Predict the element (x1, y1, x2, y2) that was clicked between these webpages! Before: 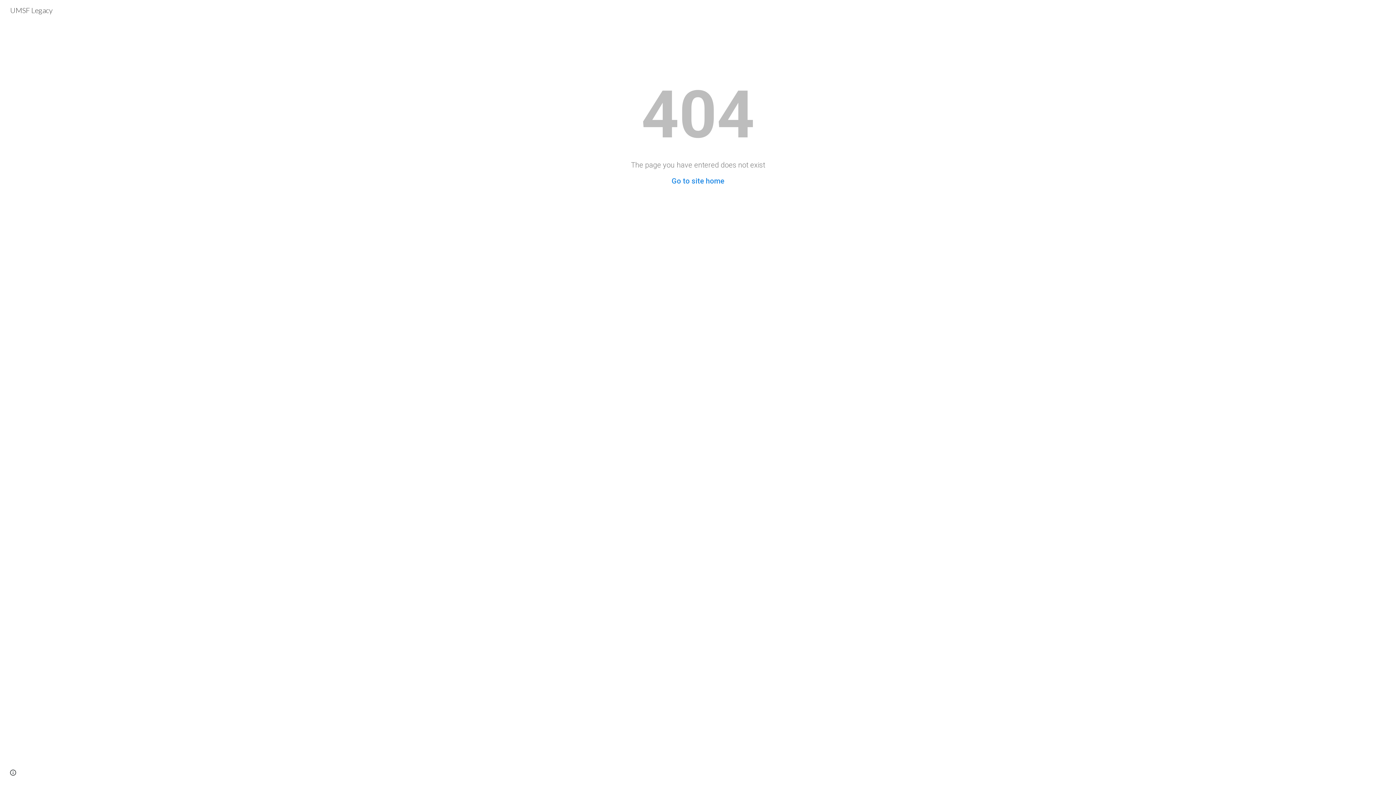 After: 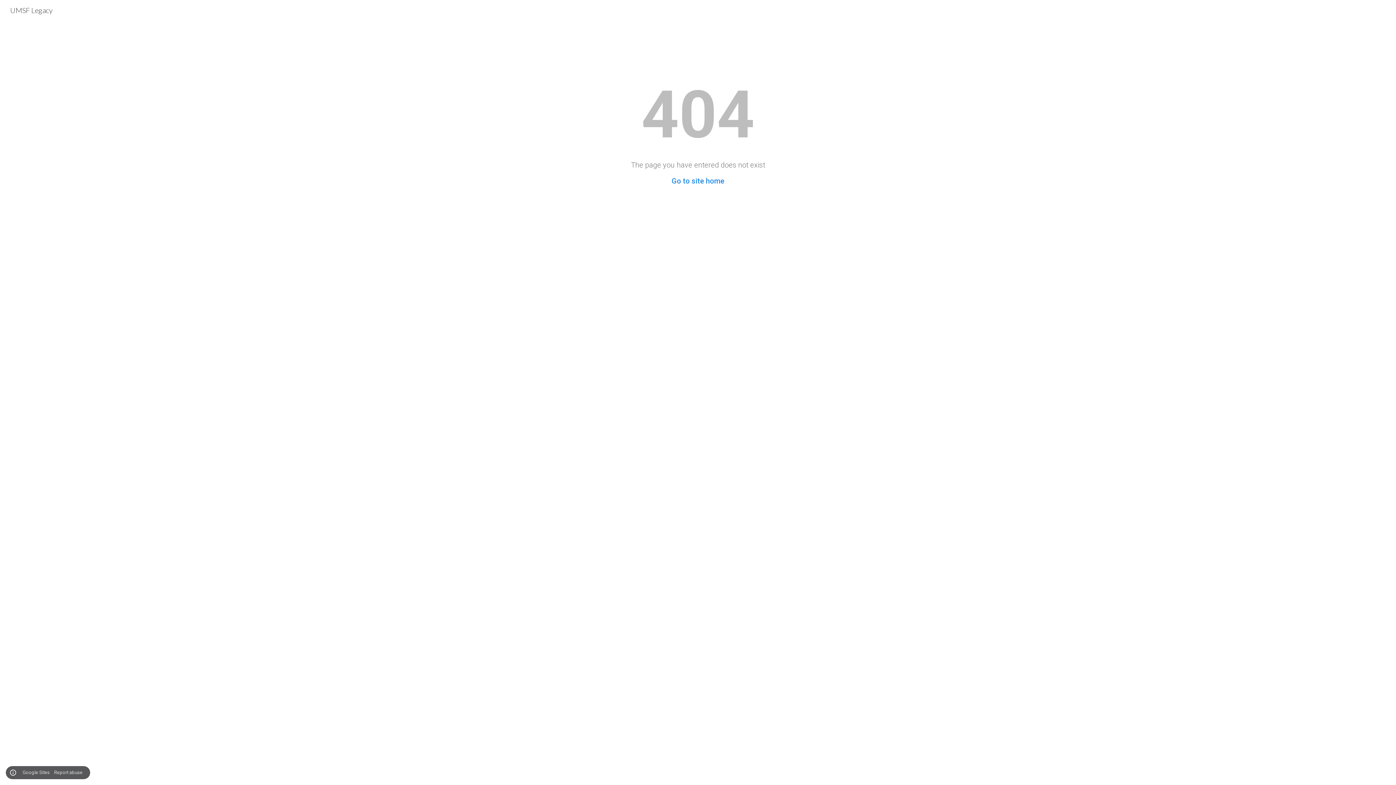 Action: label: Site actions bbox: (8, 768, 18, 778)